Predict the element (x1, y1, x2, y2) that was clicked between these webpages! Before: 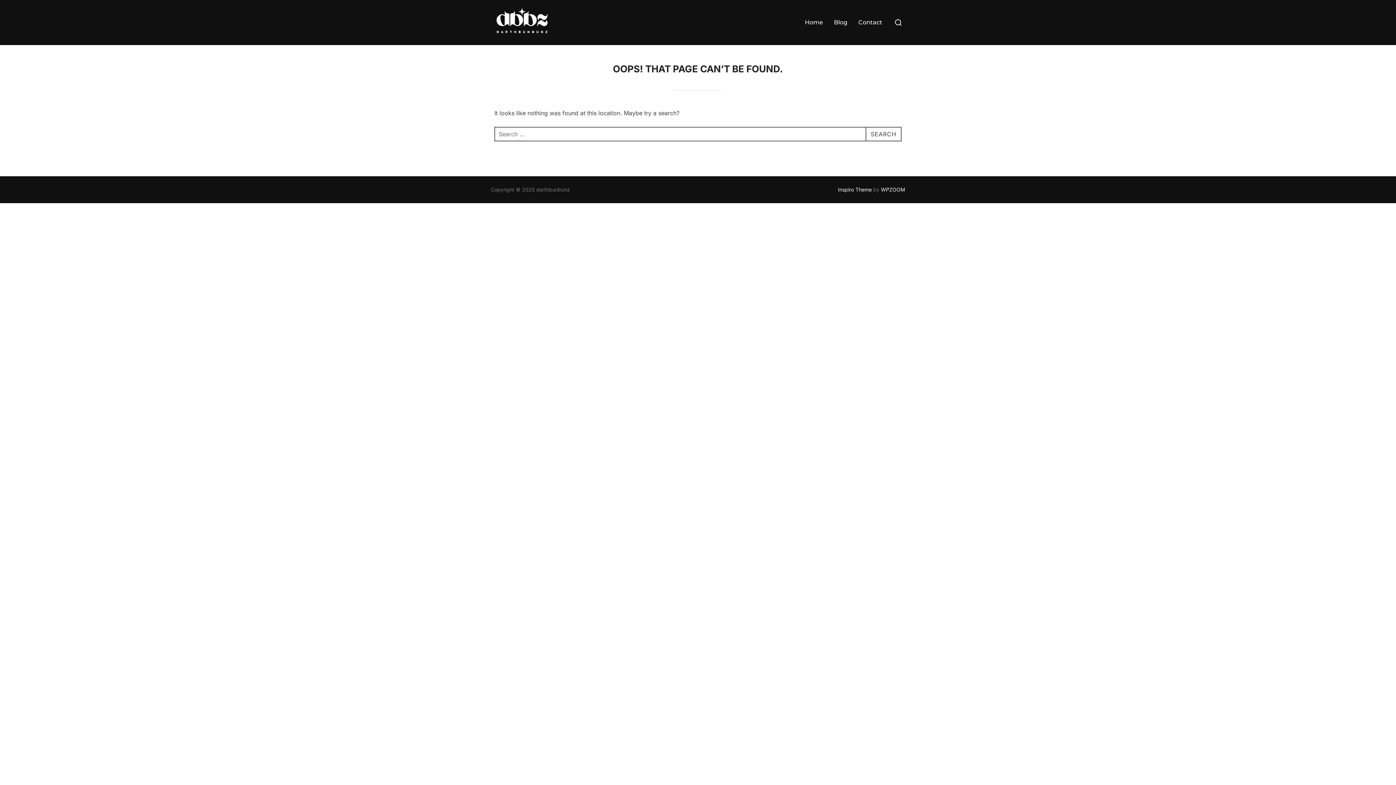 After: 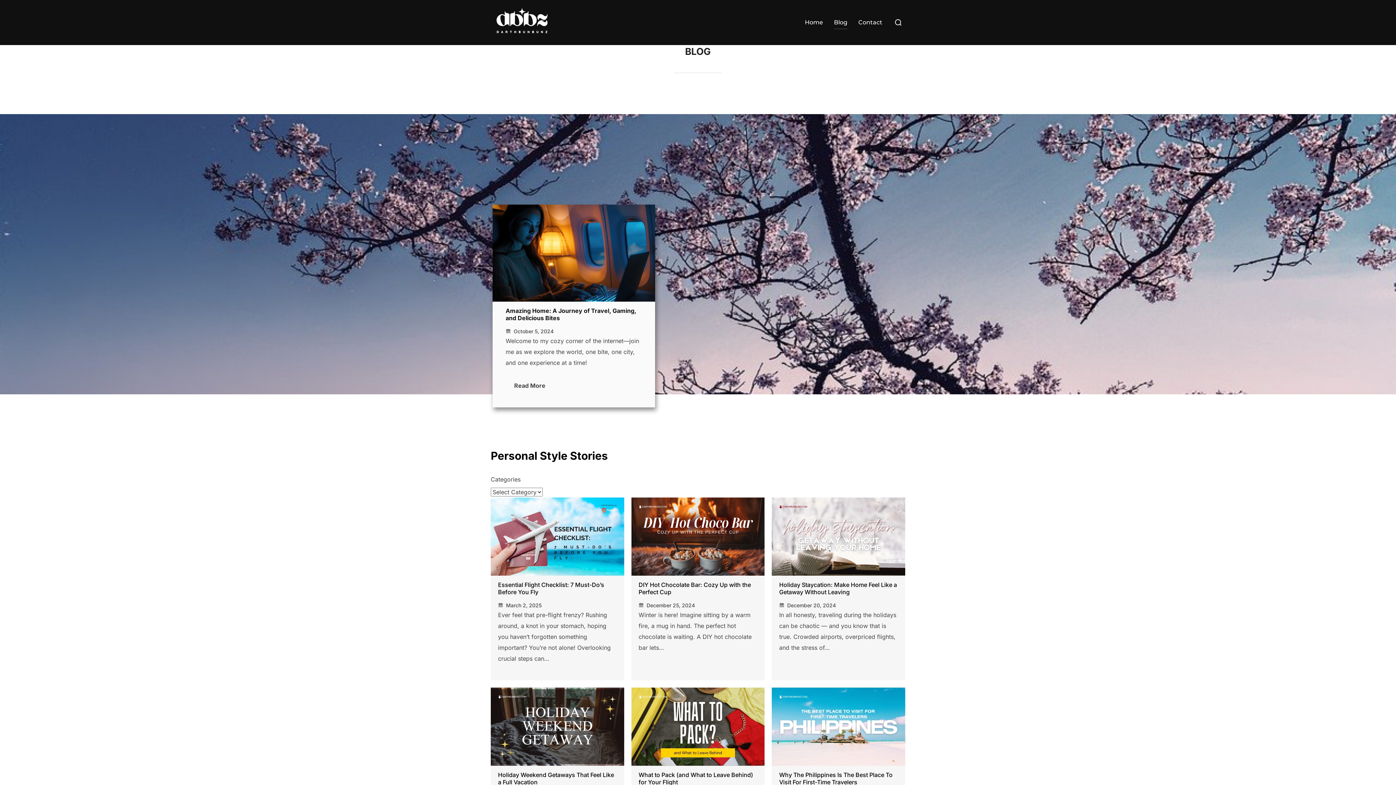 Action: label: Blog bbox: (834, 15, 847, 29)